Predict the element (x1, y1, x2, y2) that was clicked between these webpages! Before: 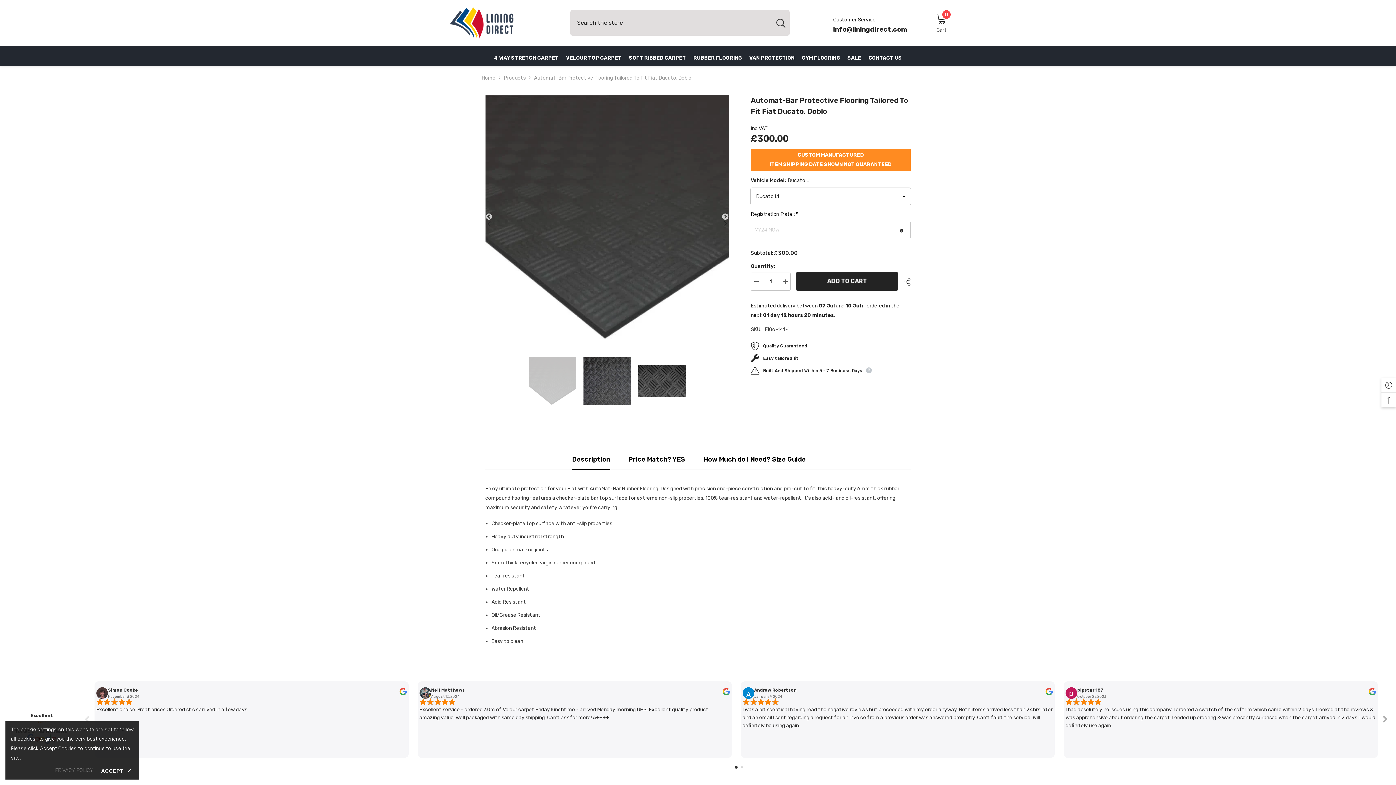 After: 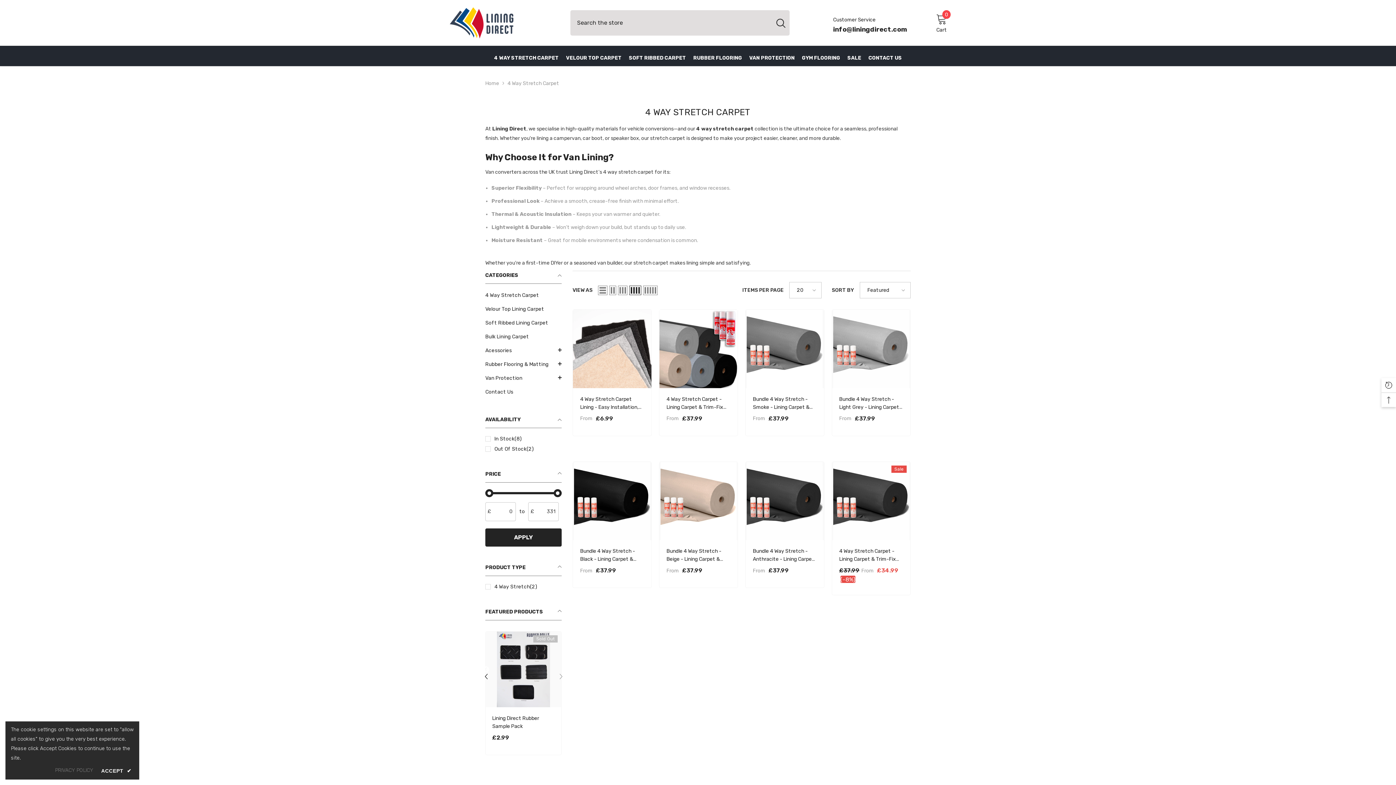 Action: bbox: (490, 53, 562, 66) label: 4 WAY STRETCH CARPET